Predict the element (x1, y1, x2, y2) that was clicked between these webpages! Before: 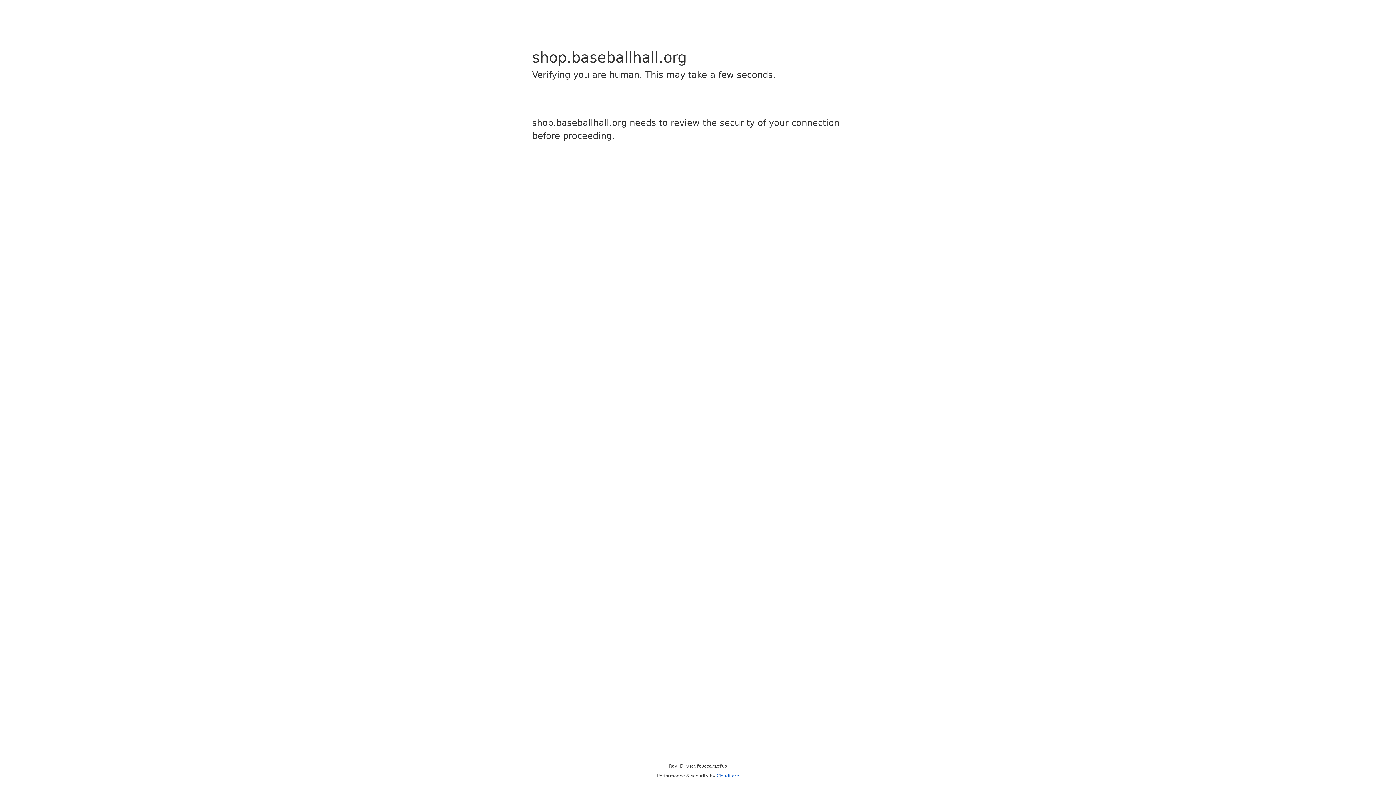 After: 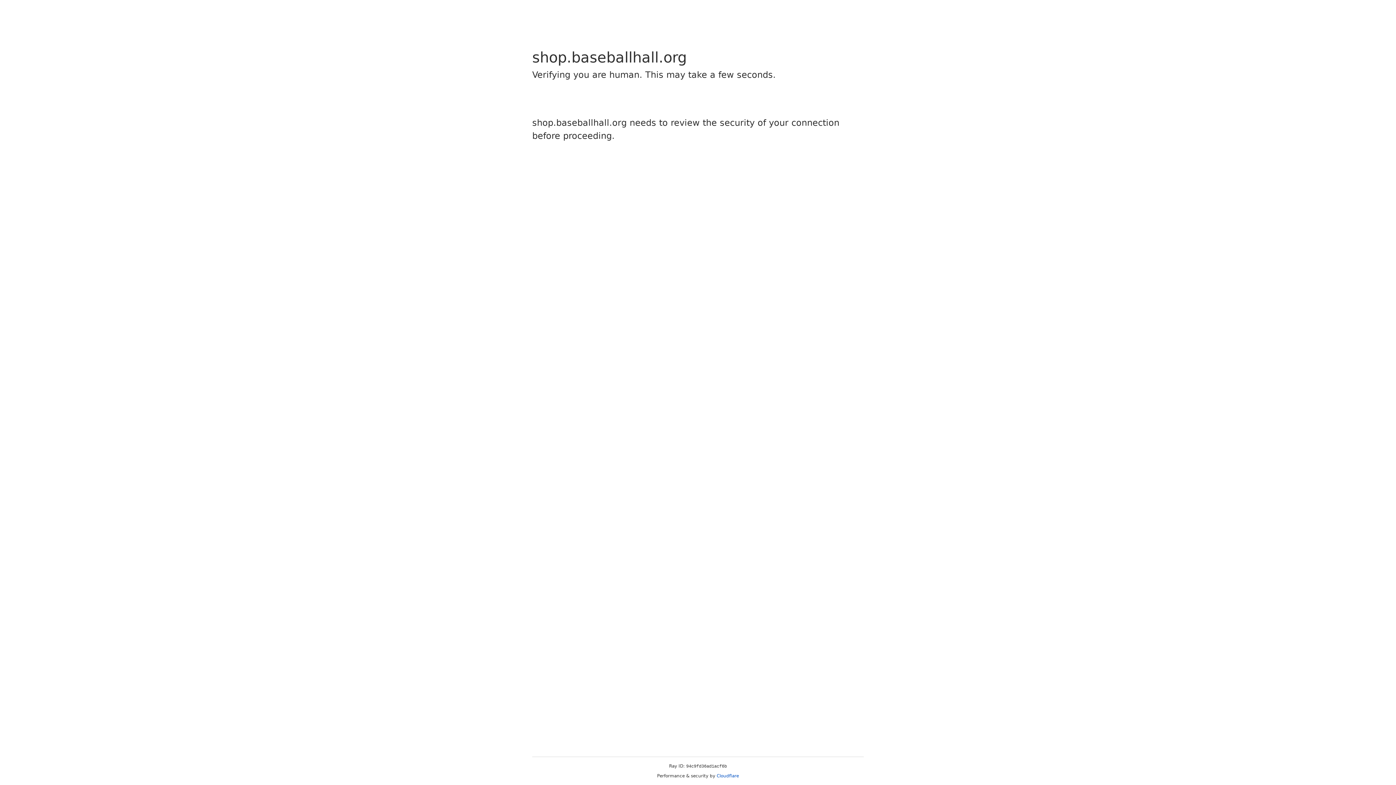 Action: label: Cloudflare bbox: (716, 773, 739, 778)